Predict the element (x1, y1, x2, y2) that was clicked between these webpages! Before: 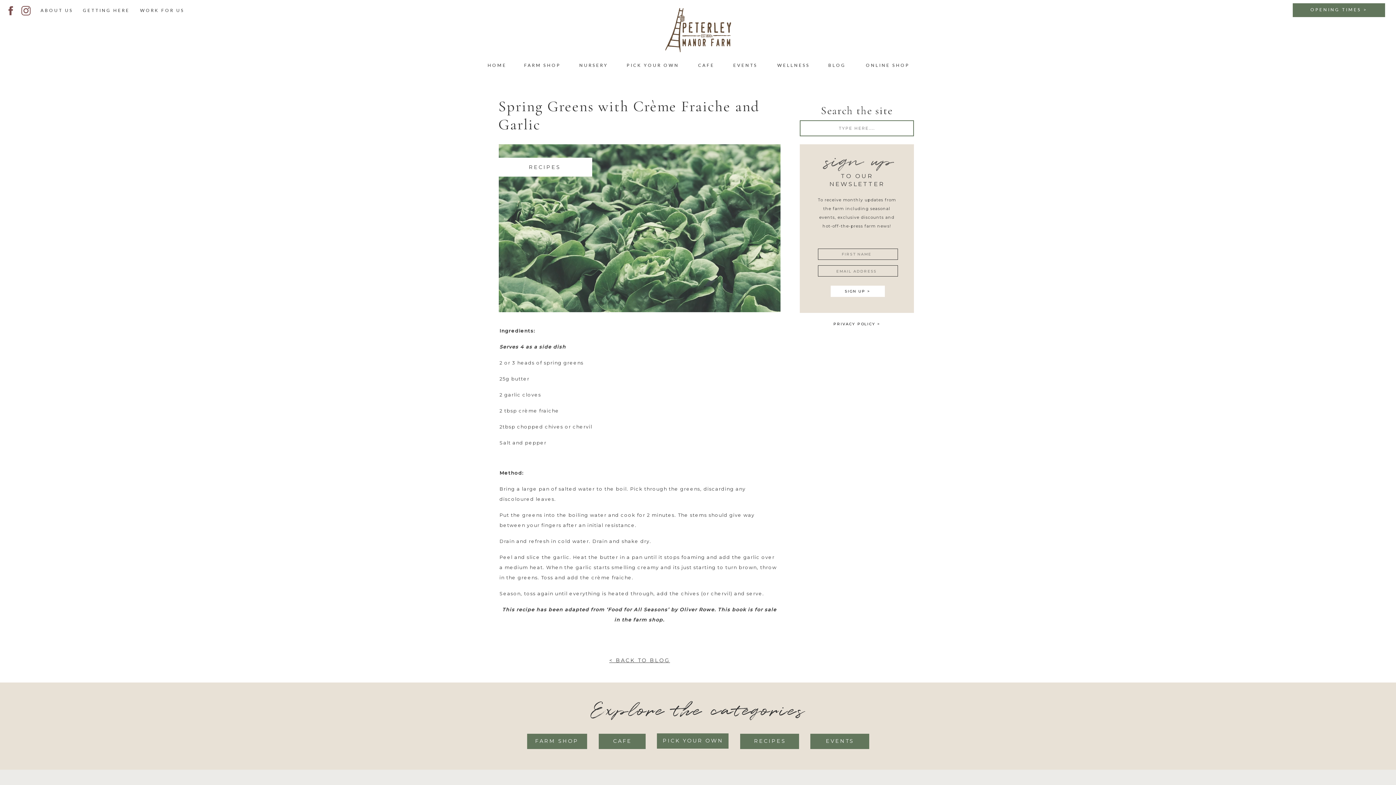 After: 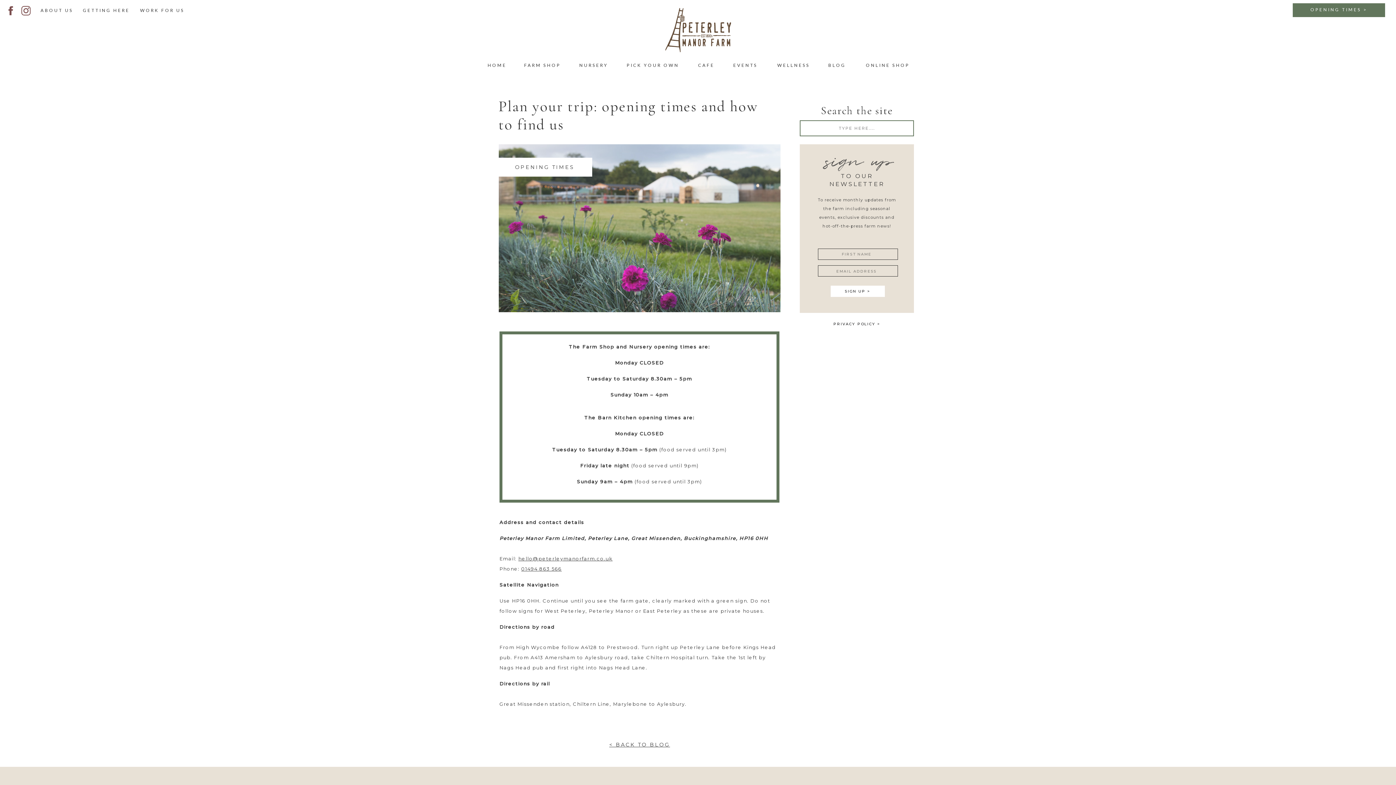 Action: bbox: (1293, 4, 1385, 16) label: OPENING TIMES >